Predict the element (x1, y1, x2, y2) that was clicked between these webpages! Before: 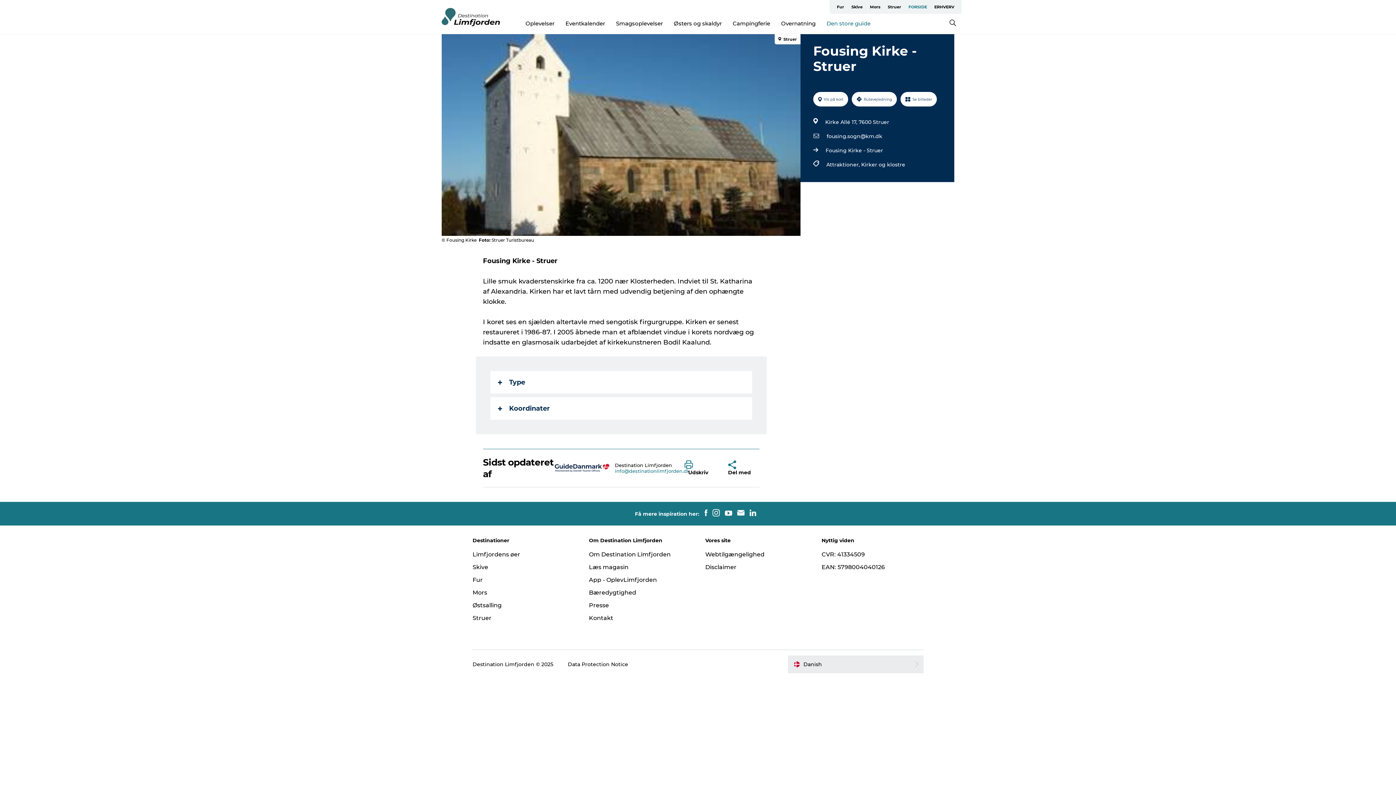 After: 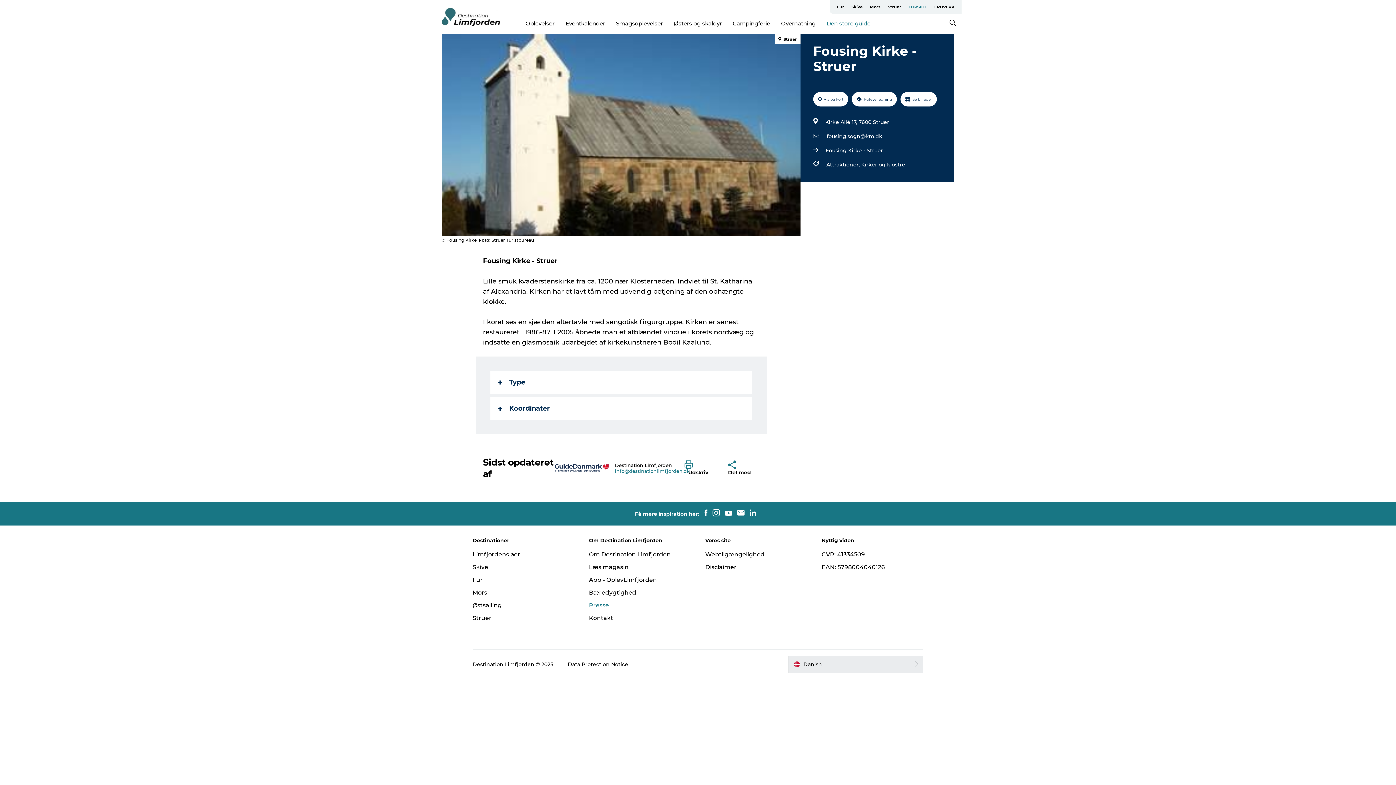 Action: bbox: (589, 602, 609, 608) label: Presse